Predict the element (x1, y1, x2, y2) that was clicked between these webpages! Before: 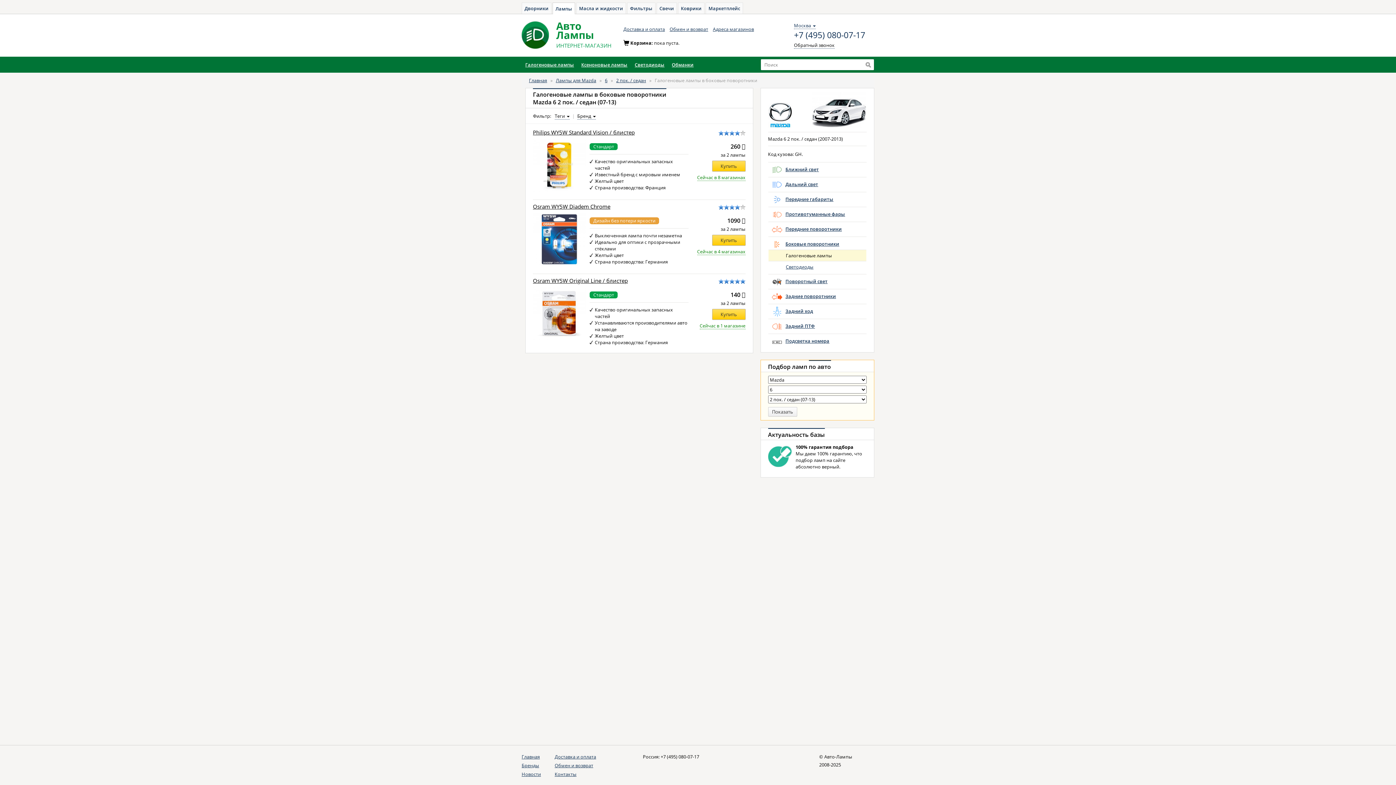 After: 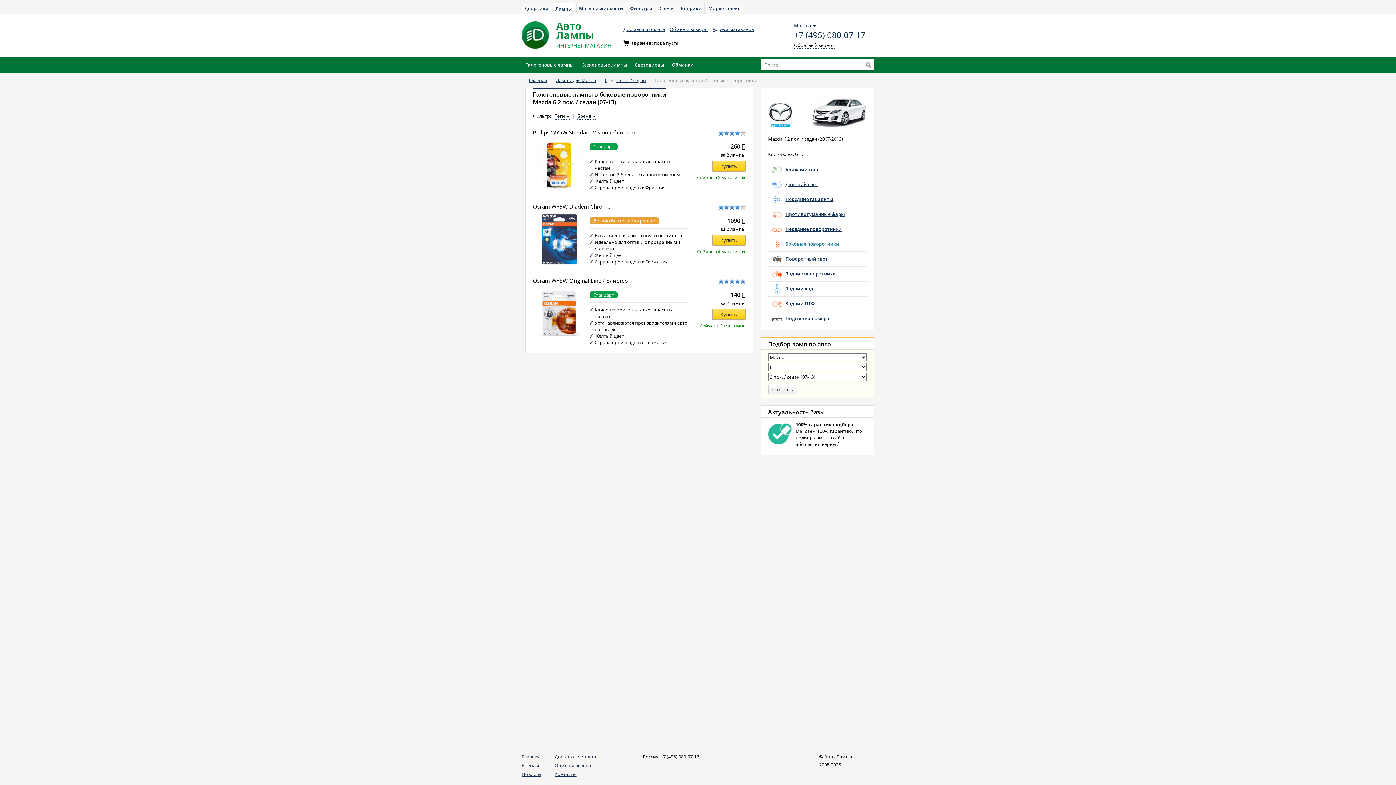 Action: label: Боковые поворотники bbox: (785, 240, 839, 247)